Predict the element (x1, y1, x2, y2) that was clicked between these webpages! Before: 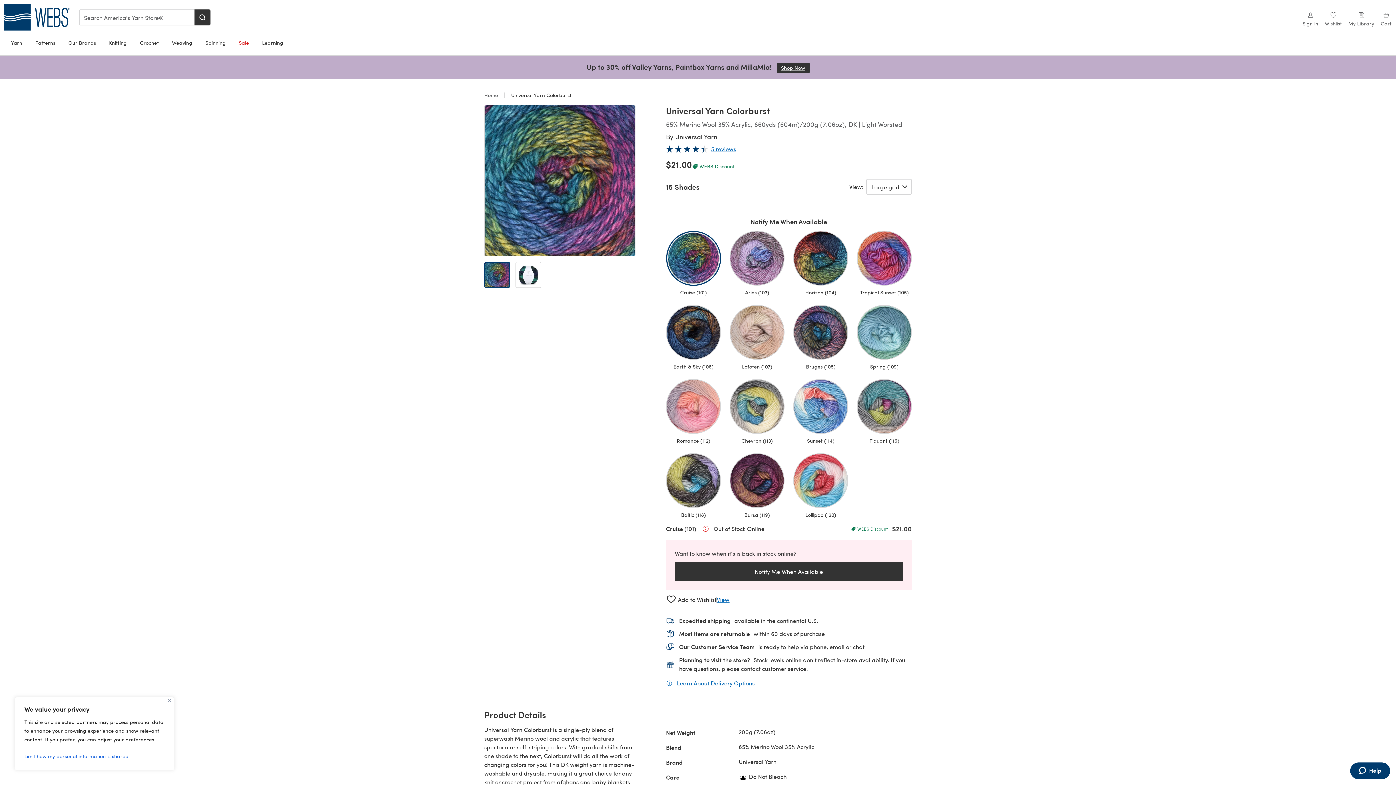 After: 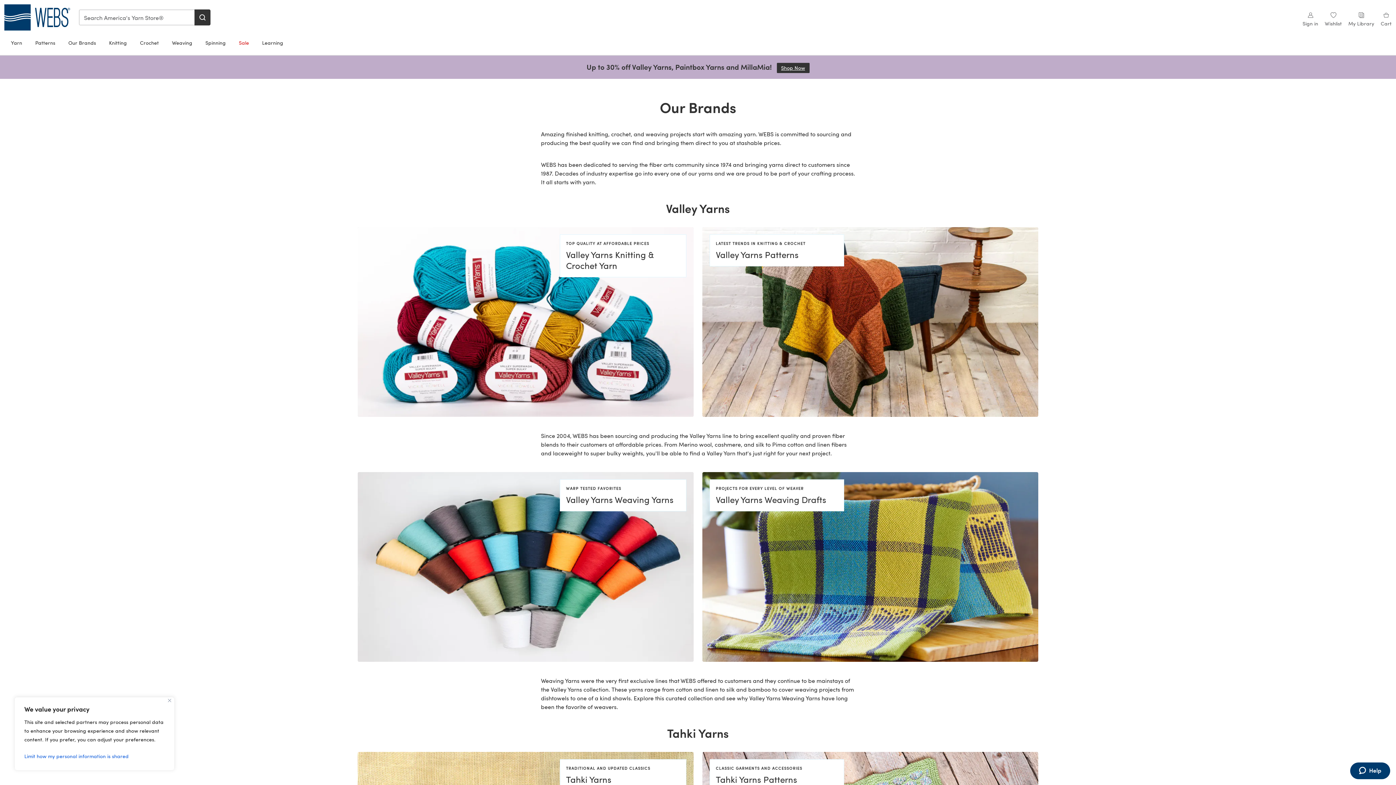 Action: bbox: (61, 35, 102, 50) label: Our Brands